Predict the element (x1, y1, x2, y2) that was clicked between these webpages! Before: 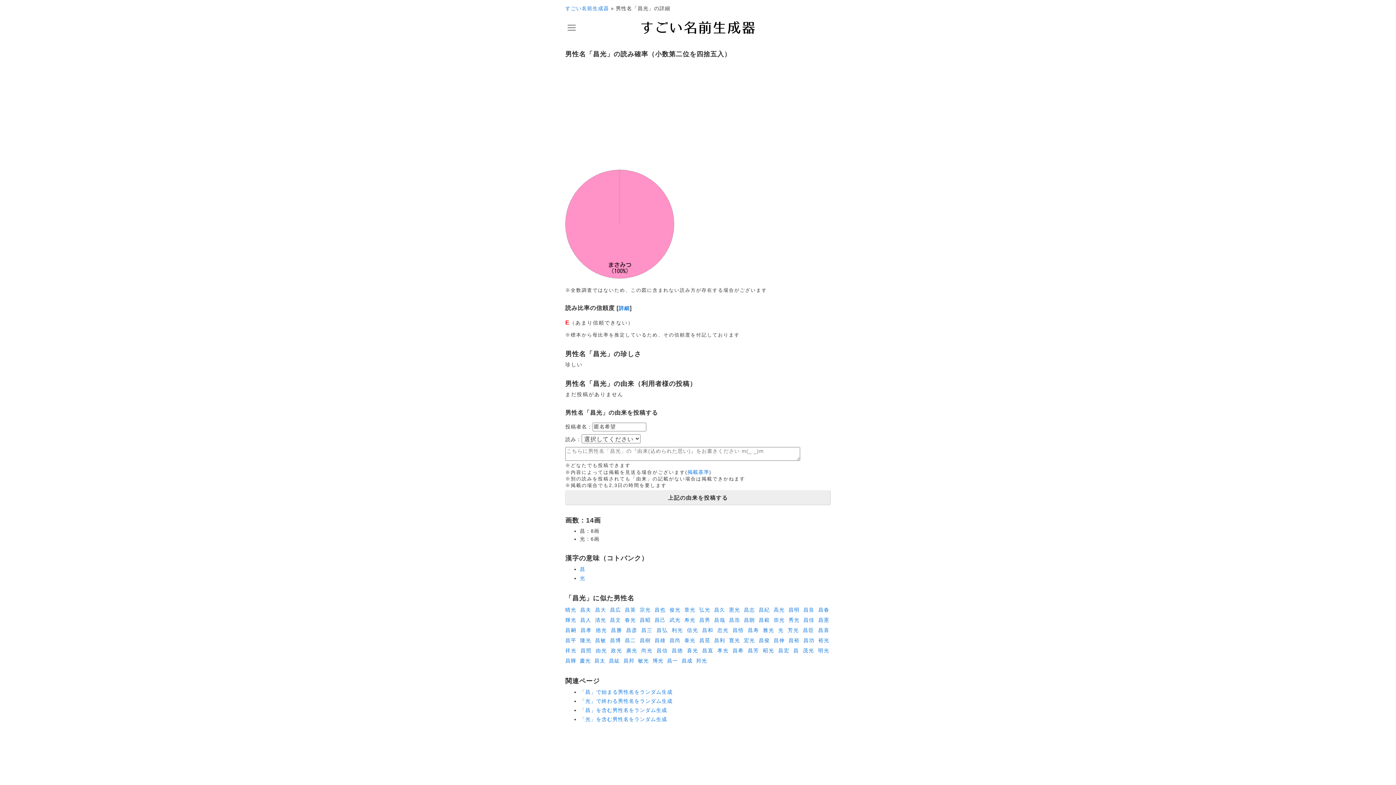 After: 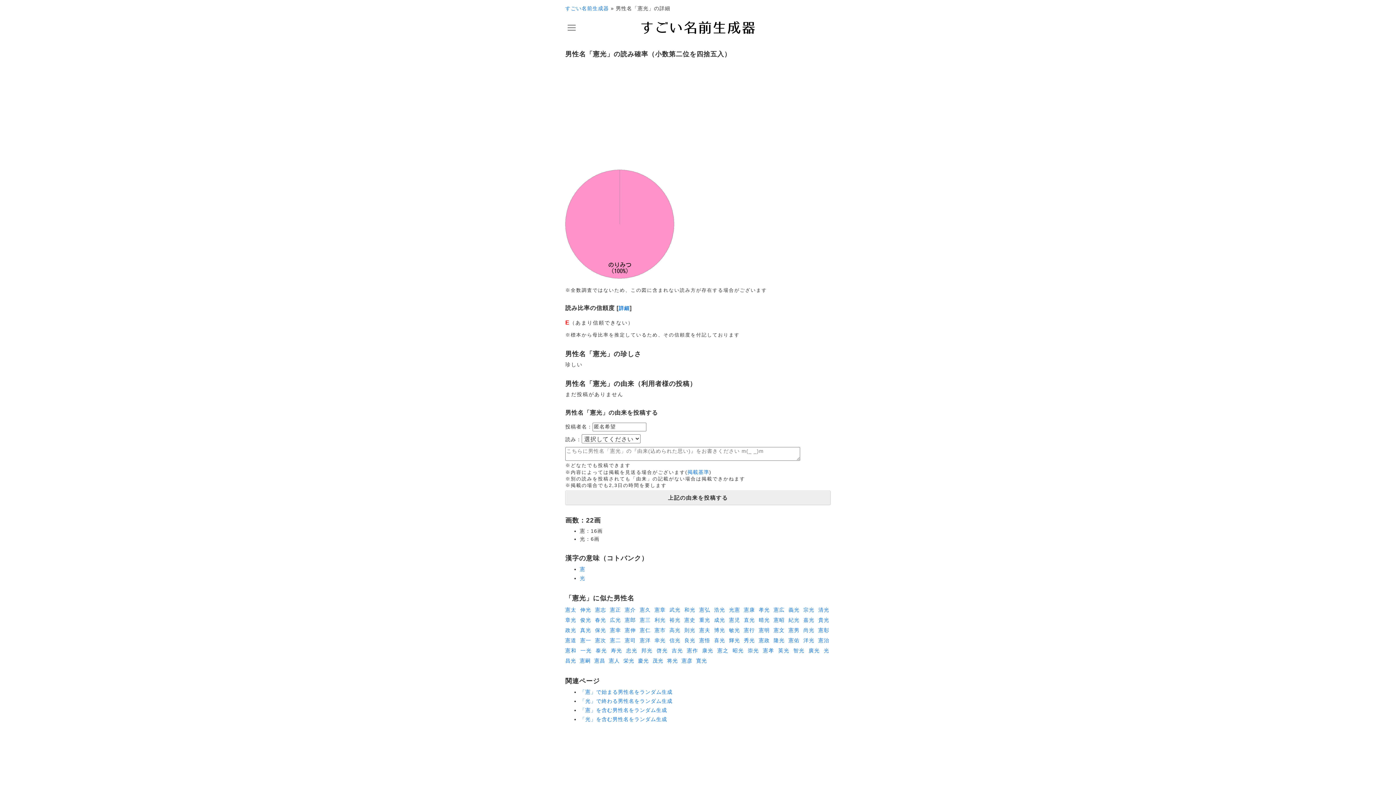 Action: label: 憲光 bbox: (729, 607, 741, 613)